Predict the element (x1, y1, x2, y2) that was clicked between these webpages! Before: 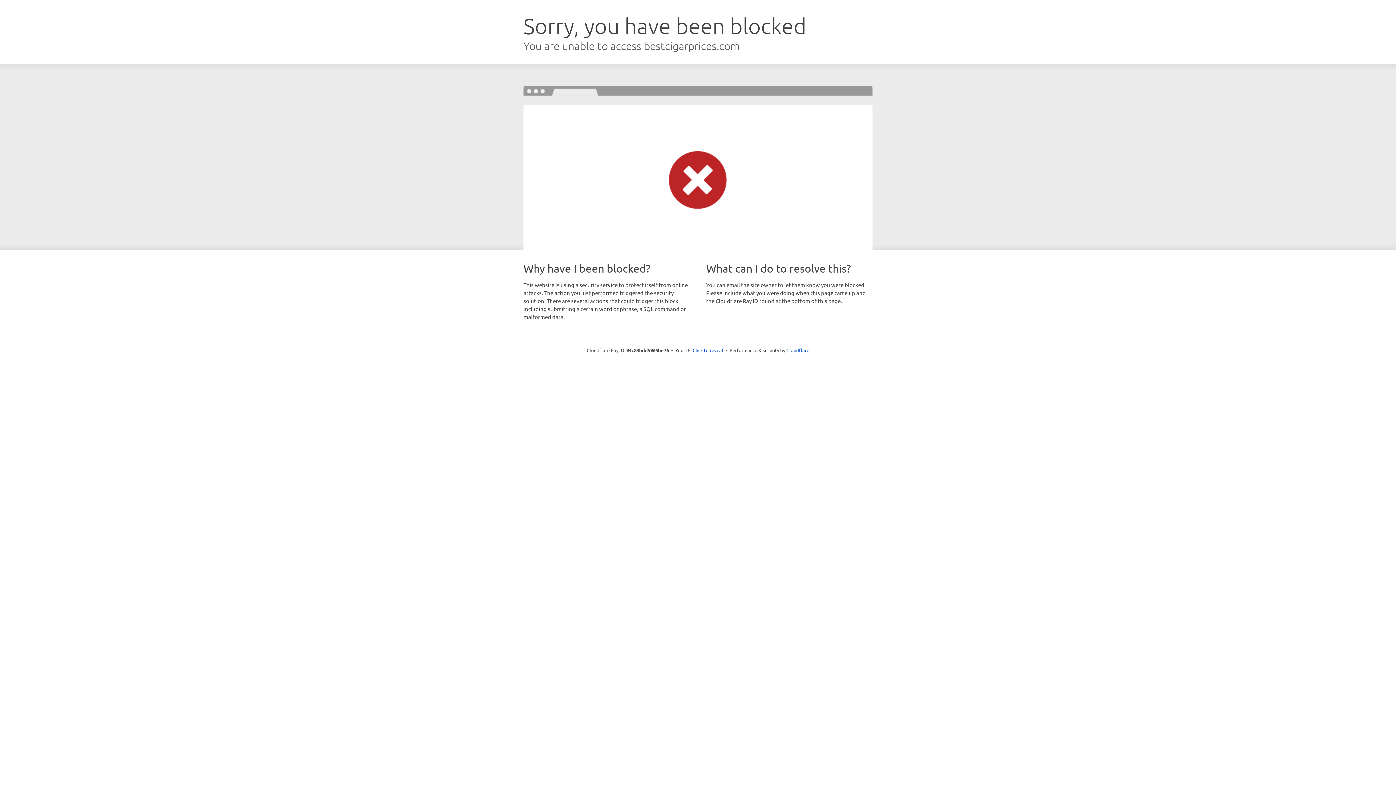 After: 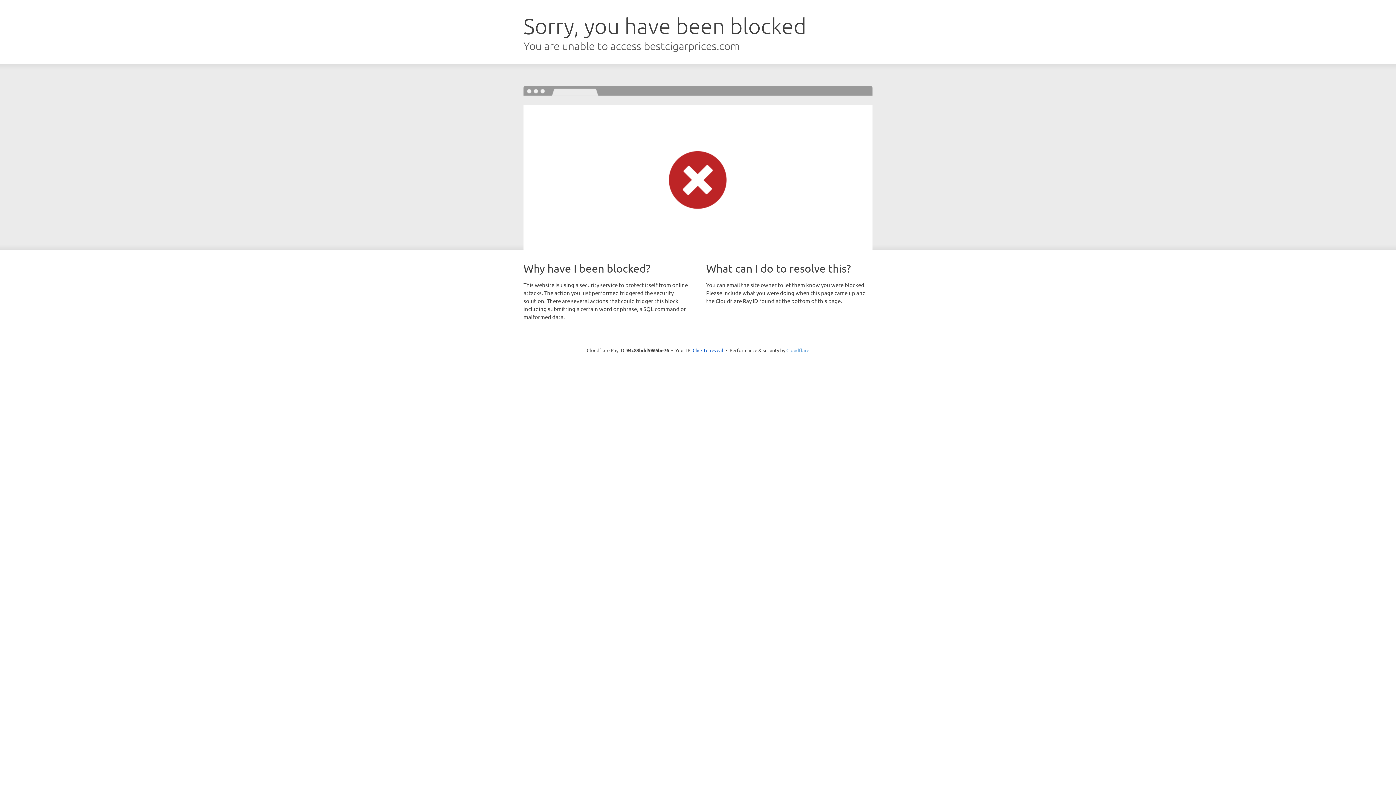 Action: label: Cloudflare bbox: (786, 347, 809, 353)